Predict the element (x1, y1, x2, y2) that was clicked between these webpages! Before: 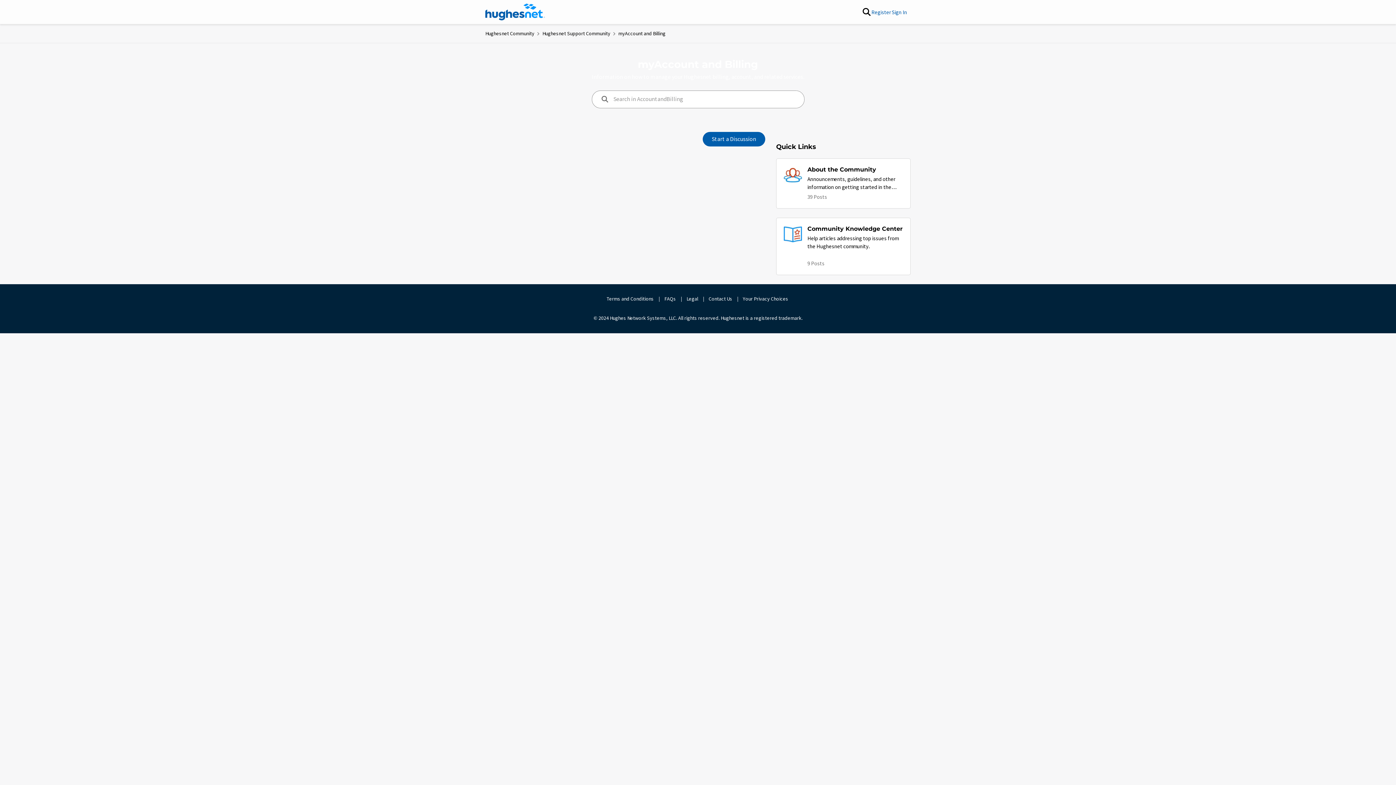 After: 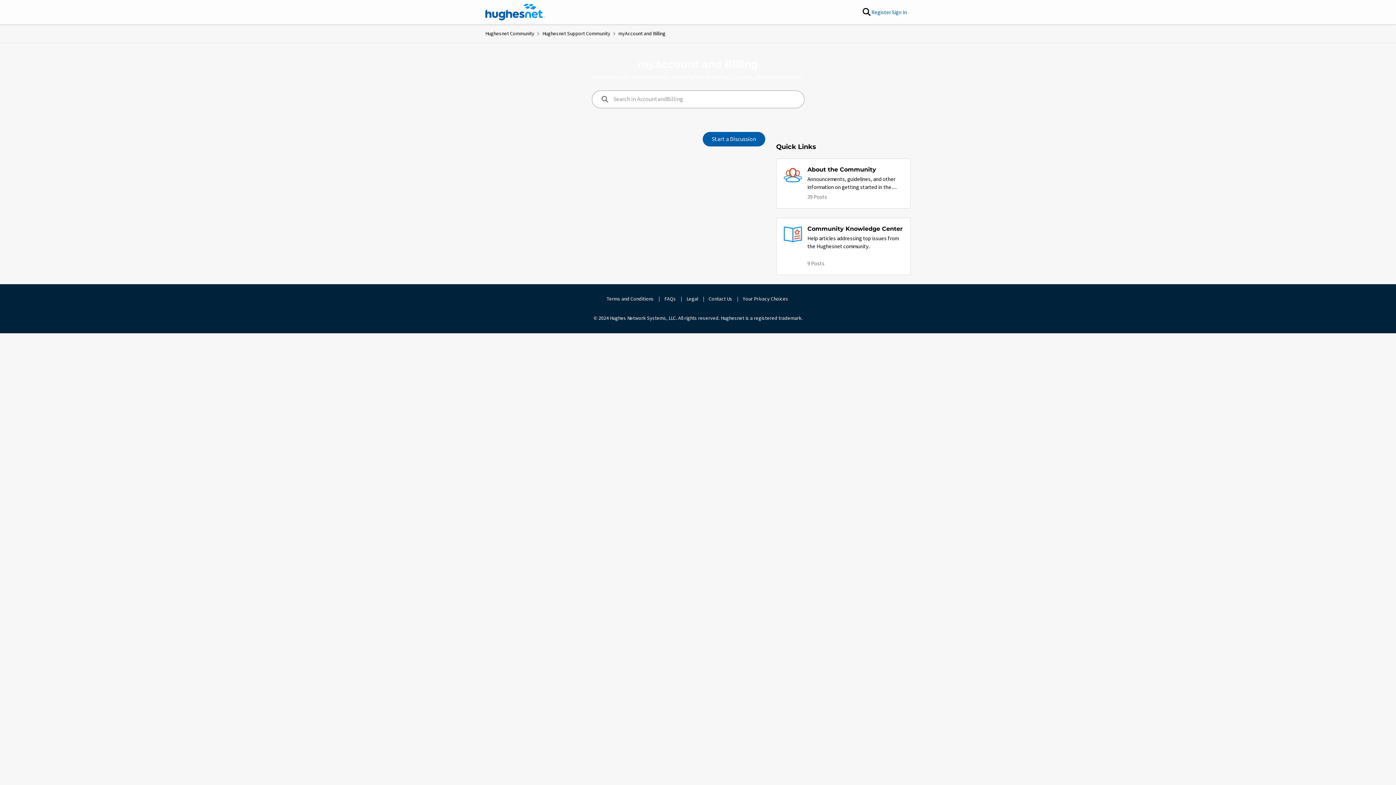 Action: label: FAQs bbox: (664, 295, 676, 302)